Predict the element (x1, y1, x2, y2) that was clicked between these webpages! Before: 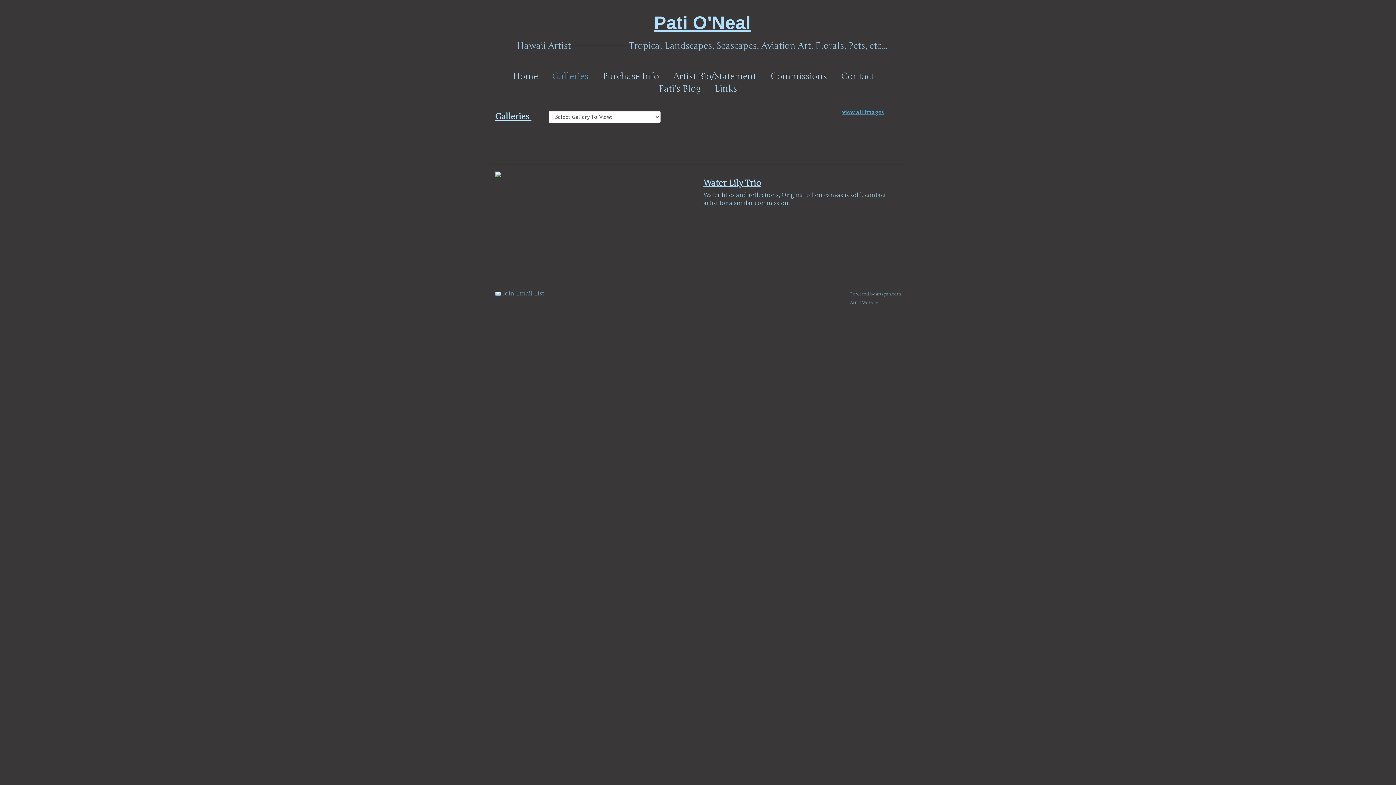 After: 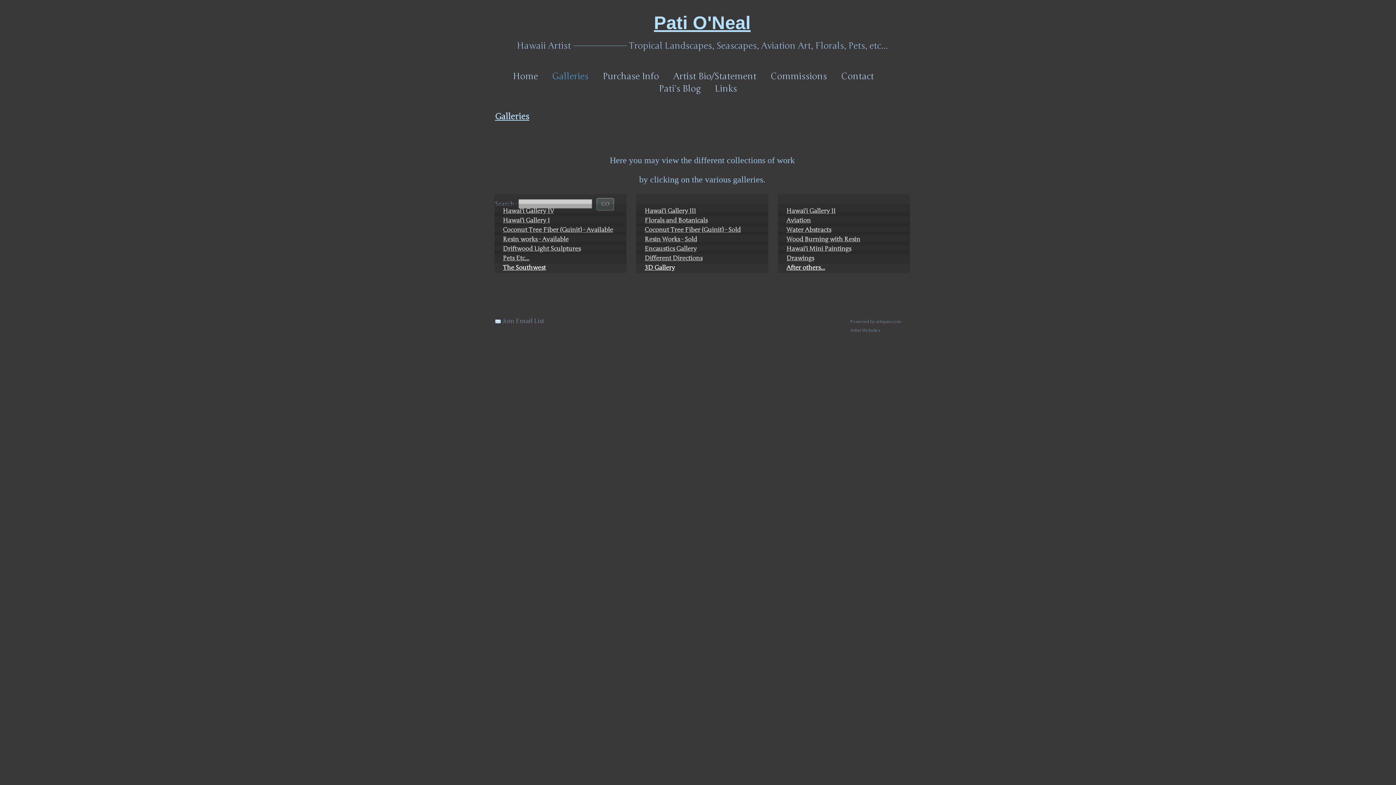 Action: label: Galleries bbox: (550, 71, 590, 81)